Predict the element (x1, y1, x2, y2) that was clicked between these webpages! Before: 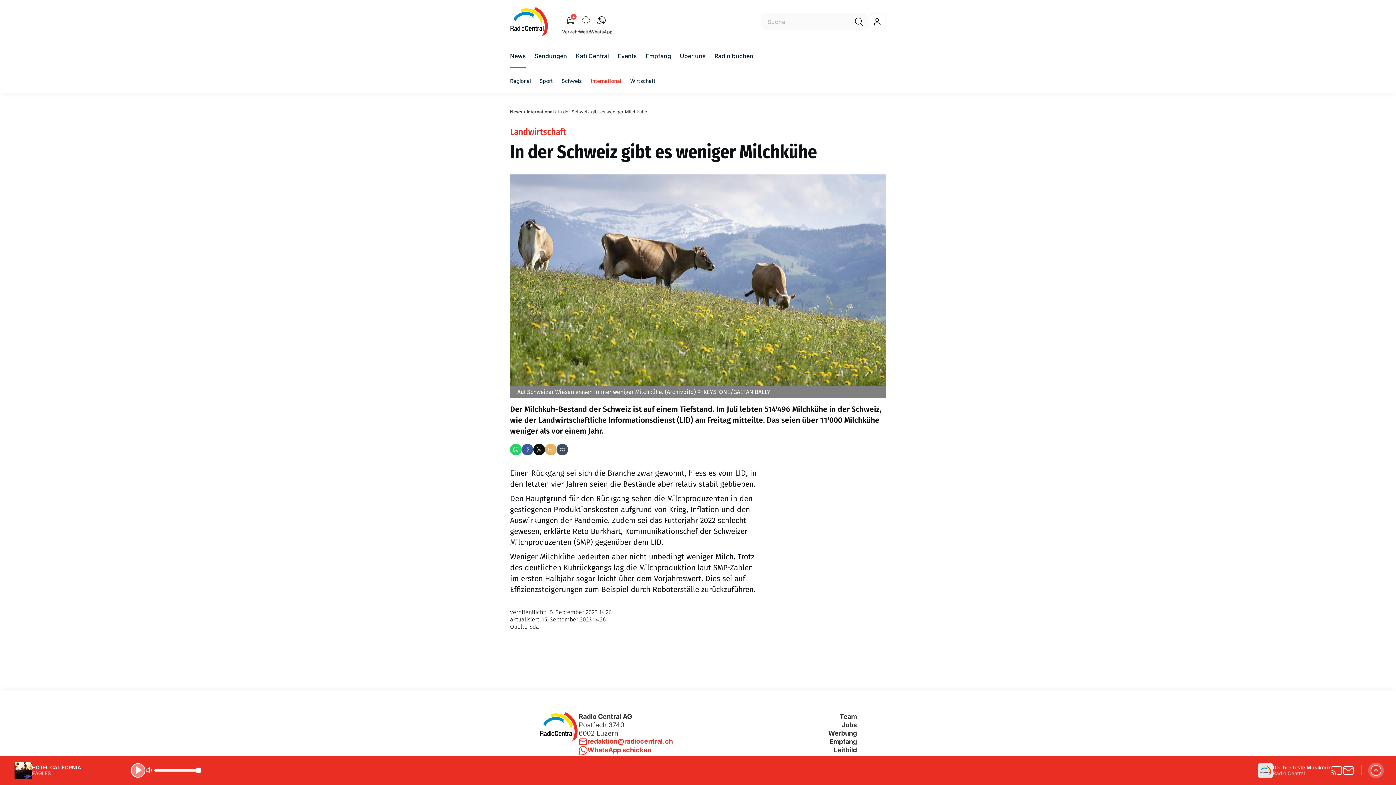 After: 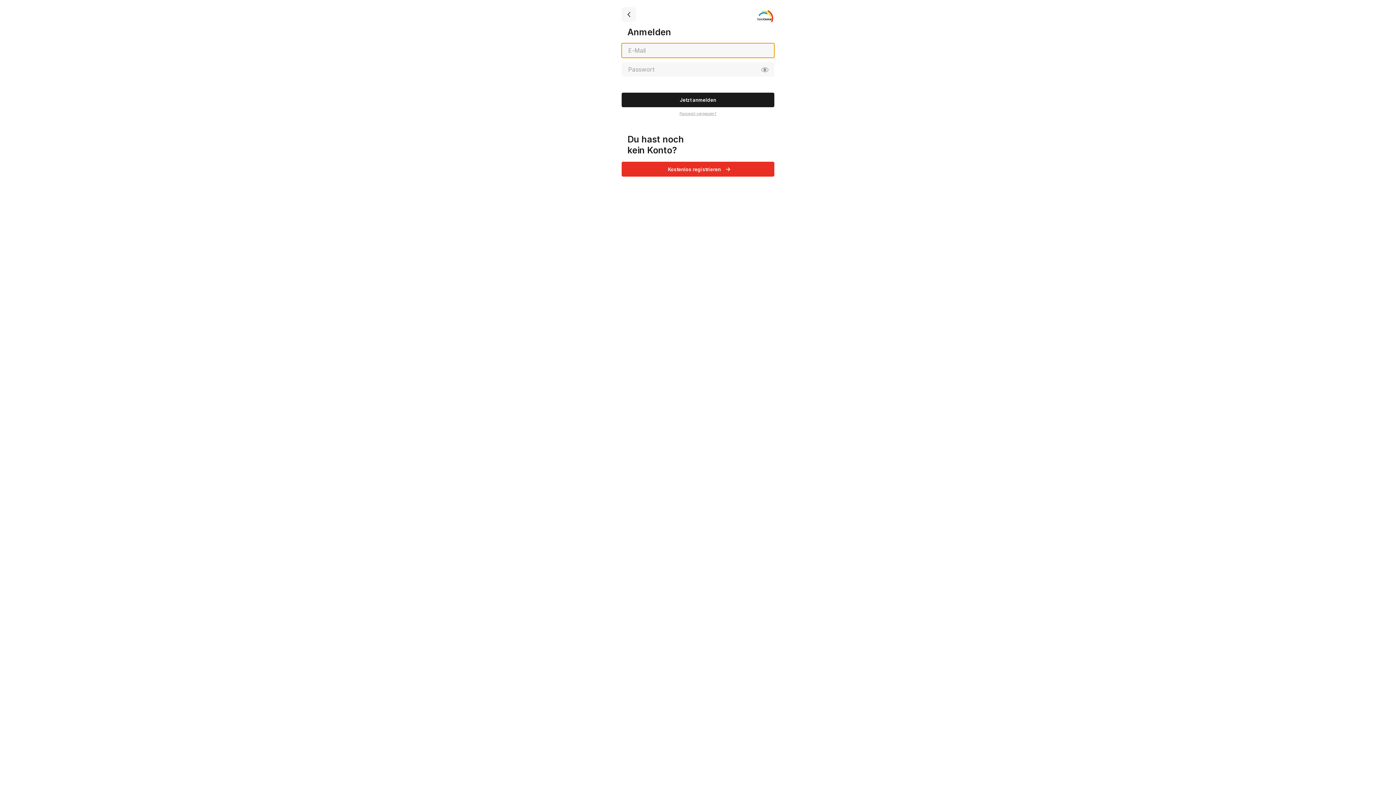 Action: bbox: (868, 13, 886, 30)